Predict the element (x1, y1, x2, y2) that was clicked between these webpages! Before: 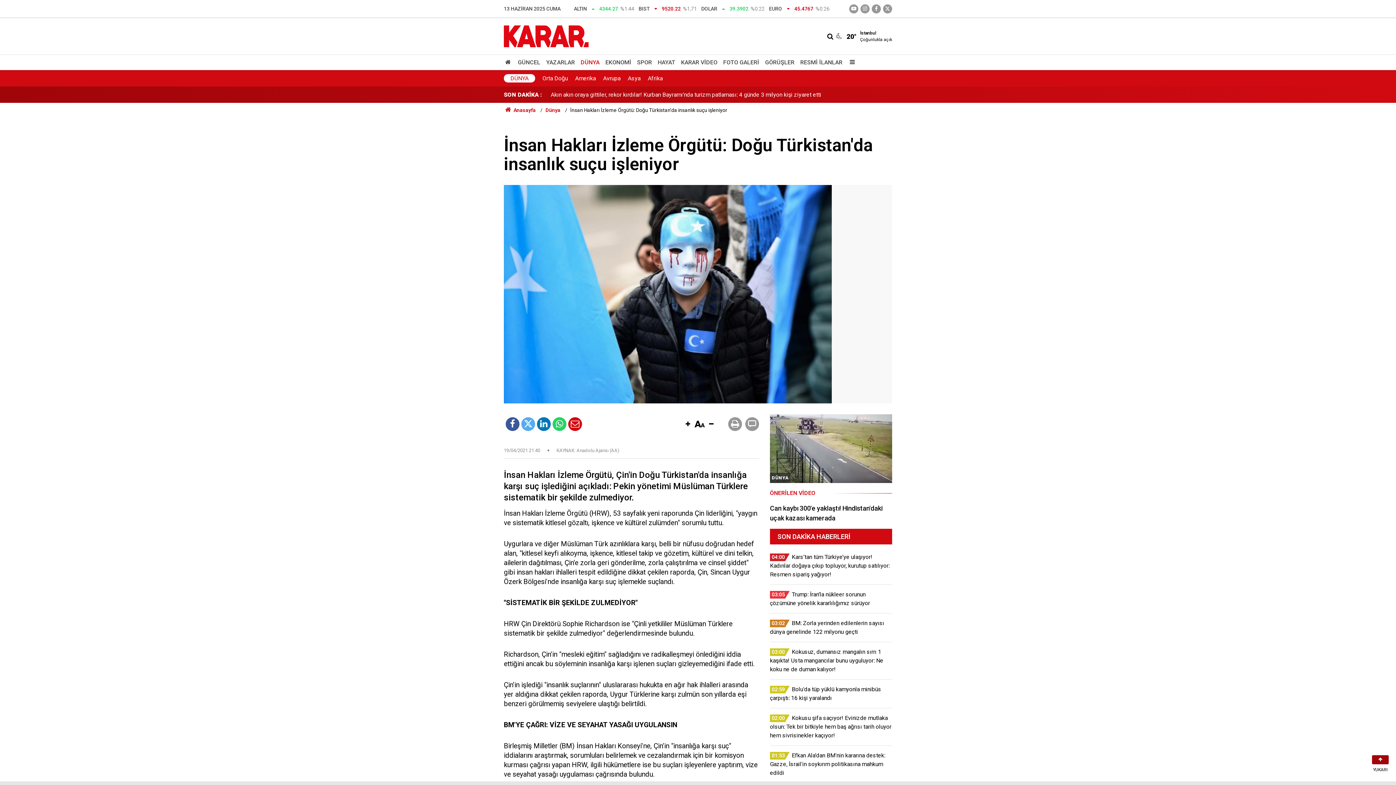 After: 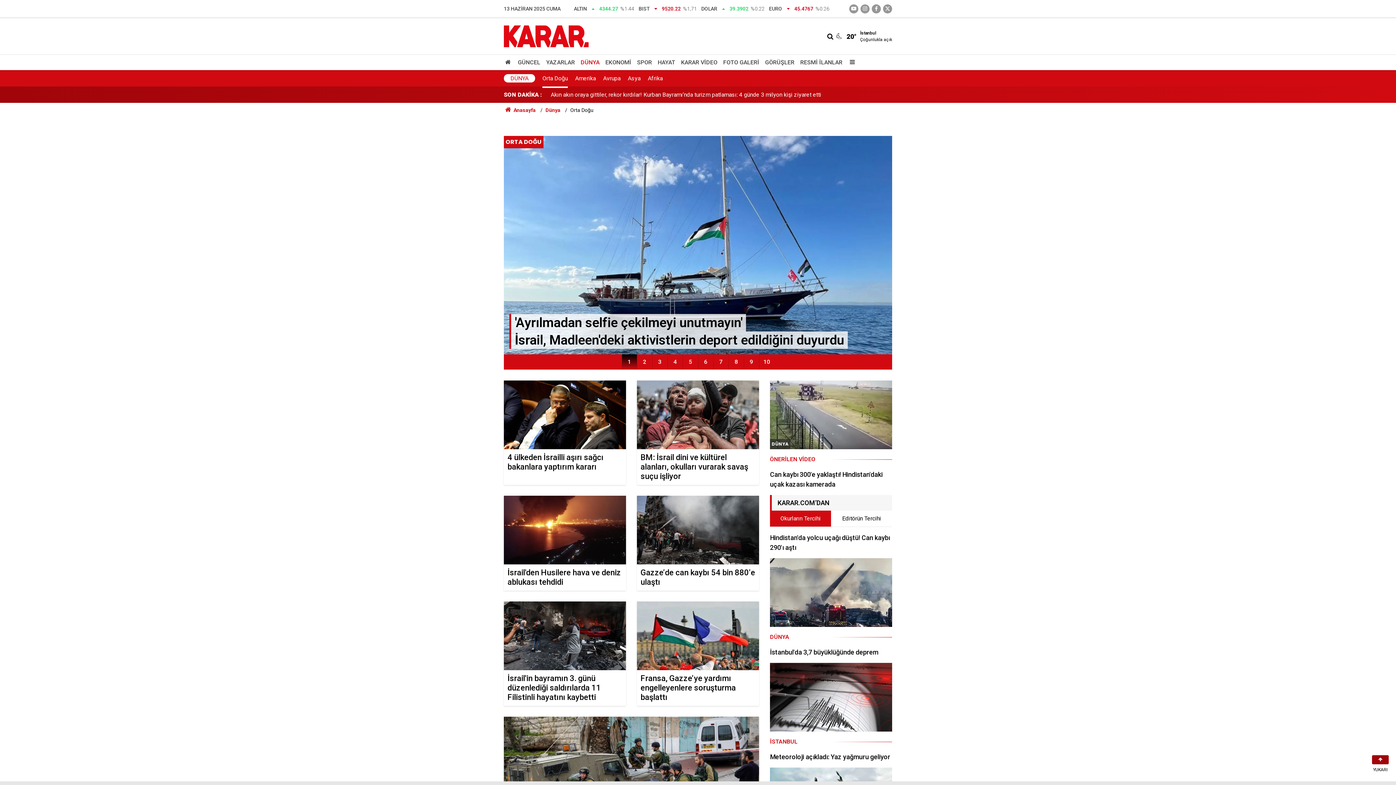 Action: bbox: (542, 74, 568, 82) label: Orta Doğu